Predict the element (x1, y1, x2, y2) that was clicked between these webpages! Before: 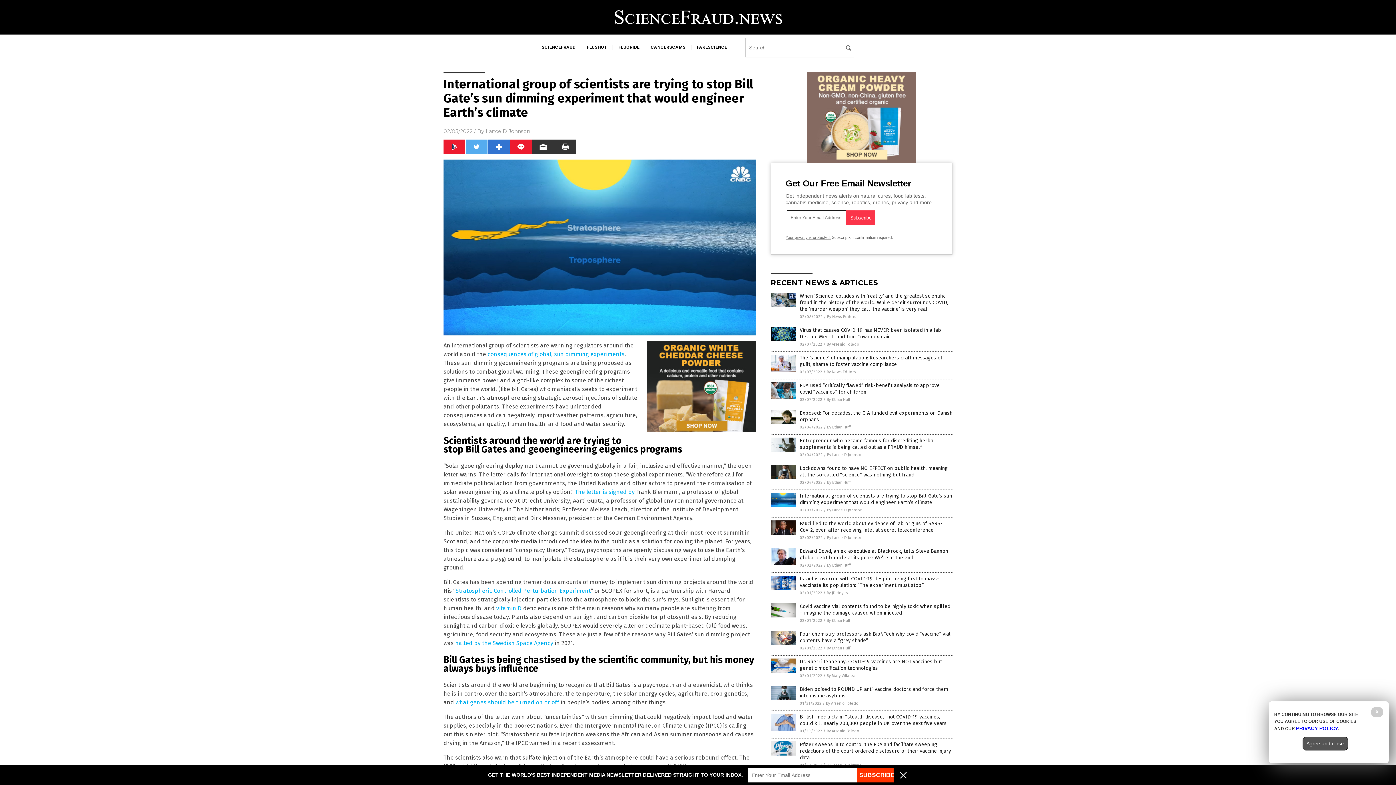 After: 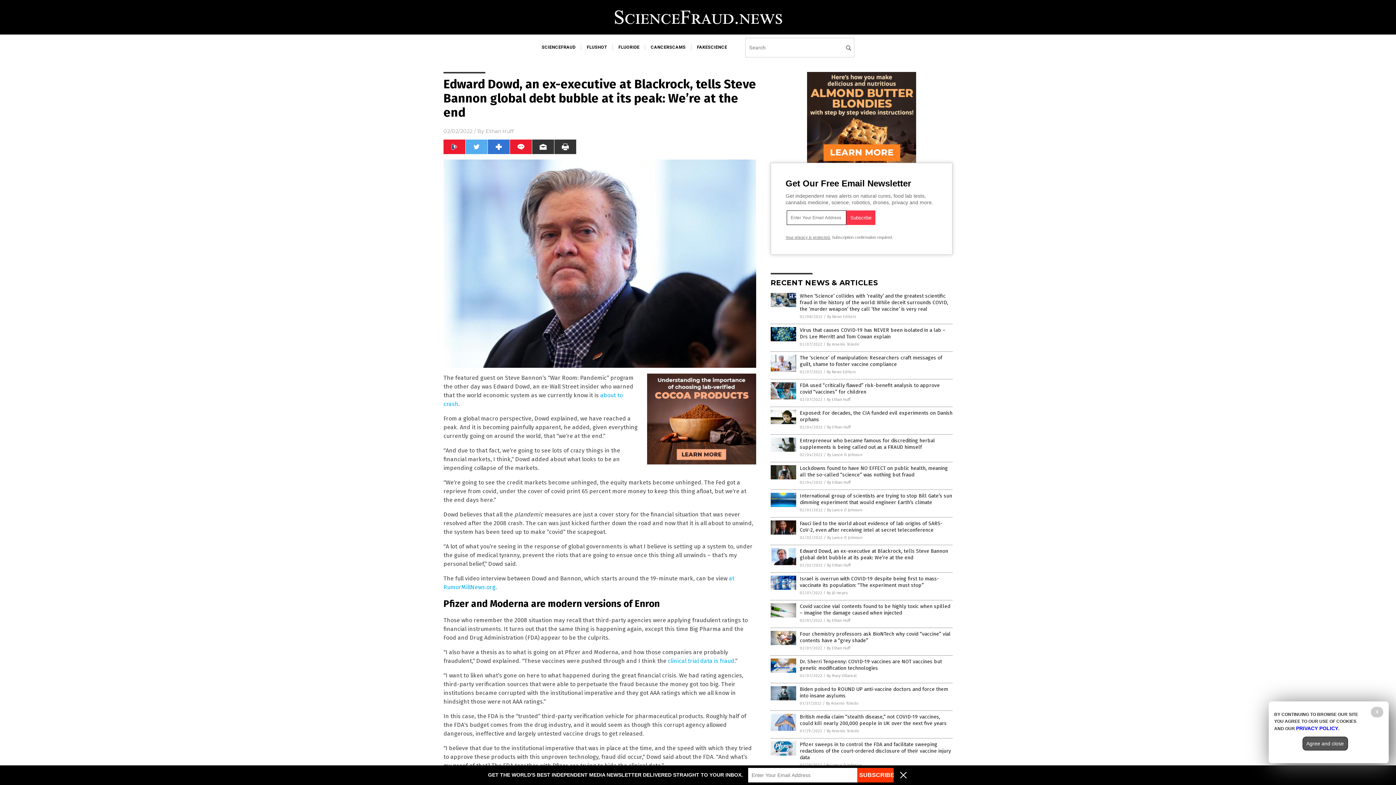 Action: bbox: (770, 561, 796, 566)